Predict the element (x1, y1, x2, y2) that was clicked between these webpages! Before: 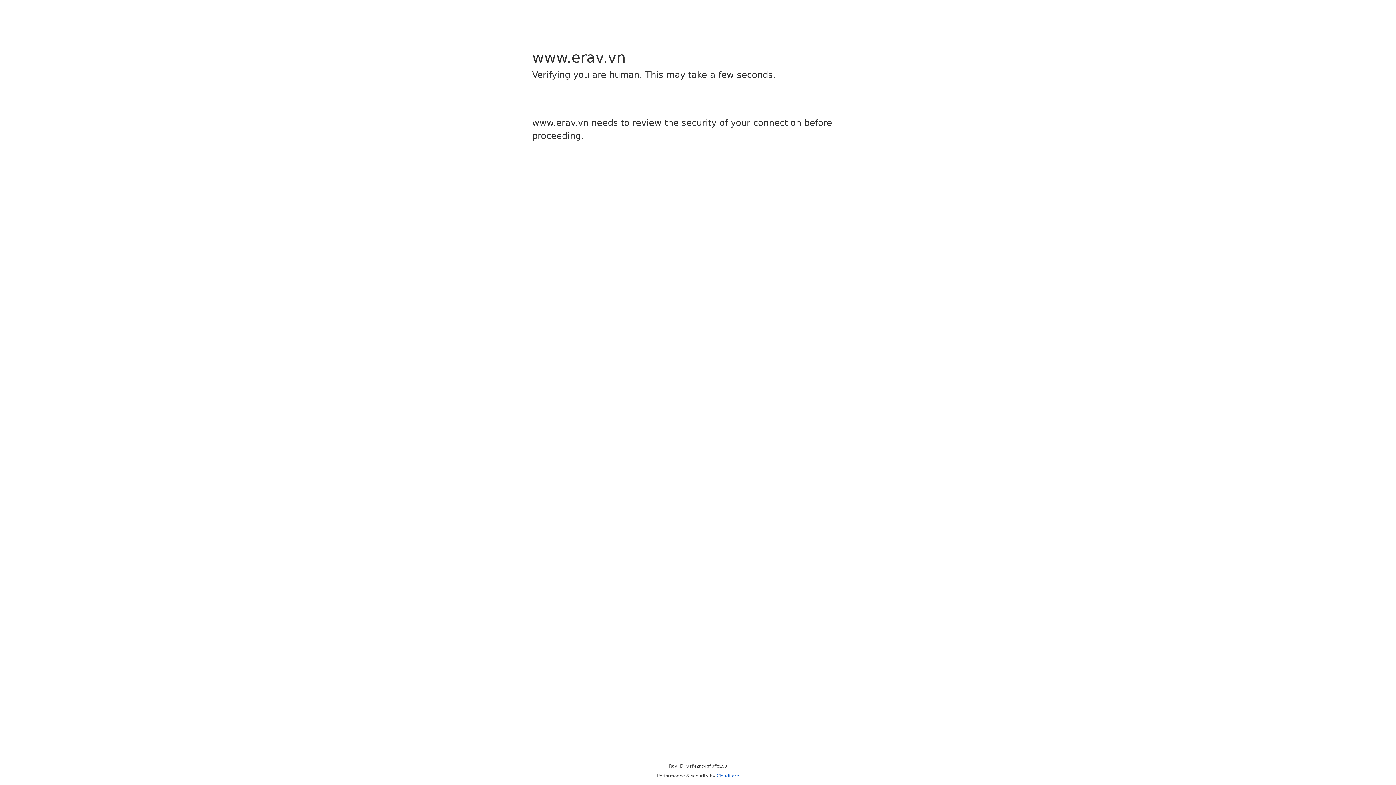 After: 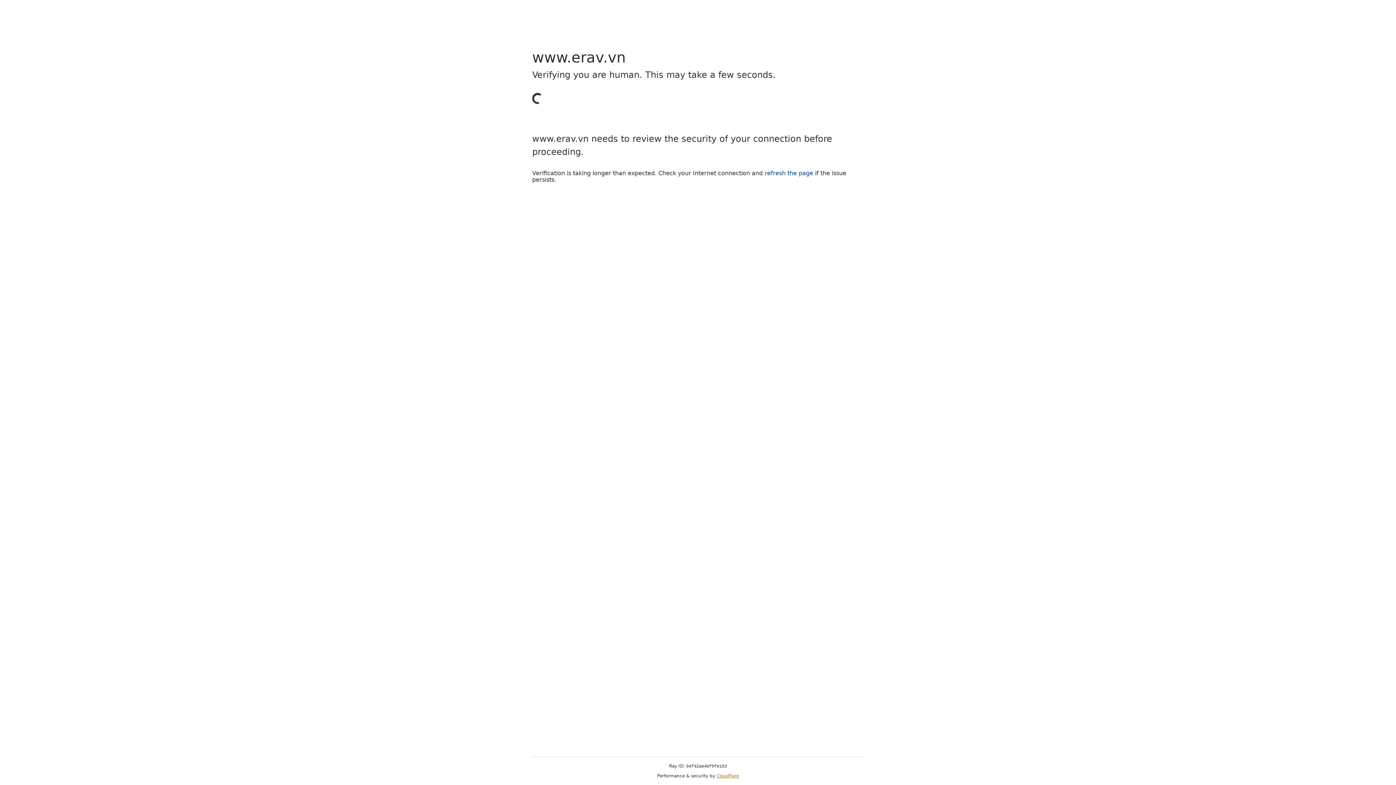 Action: bbox: (716, 773, 739, 778) label: Cloudflare